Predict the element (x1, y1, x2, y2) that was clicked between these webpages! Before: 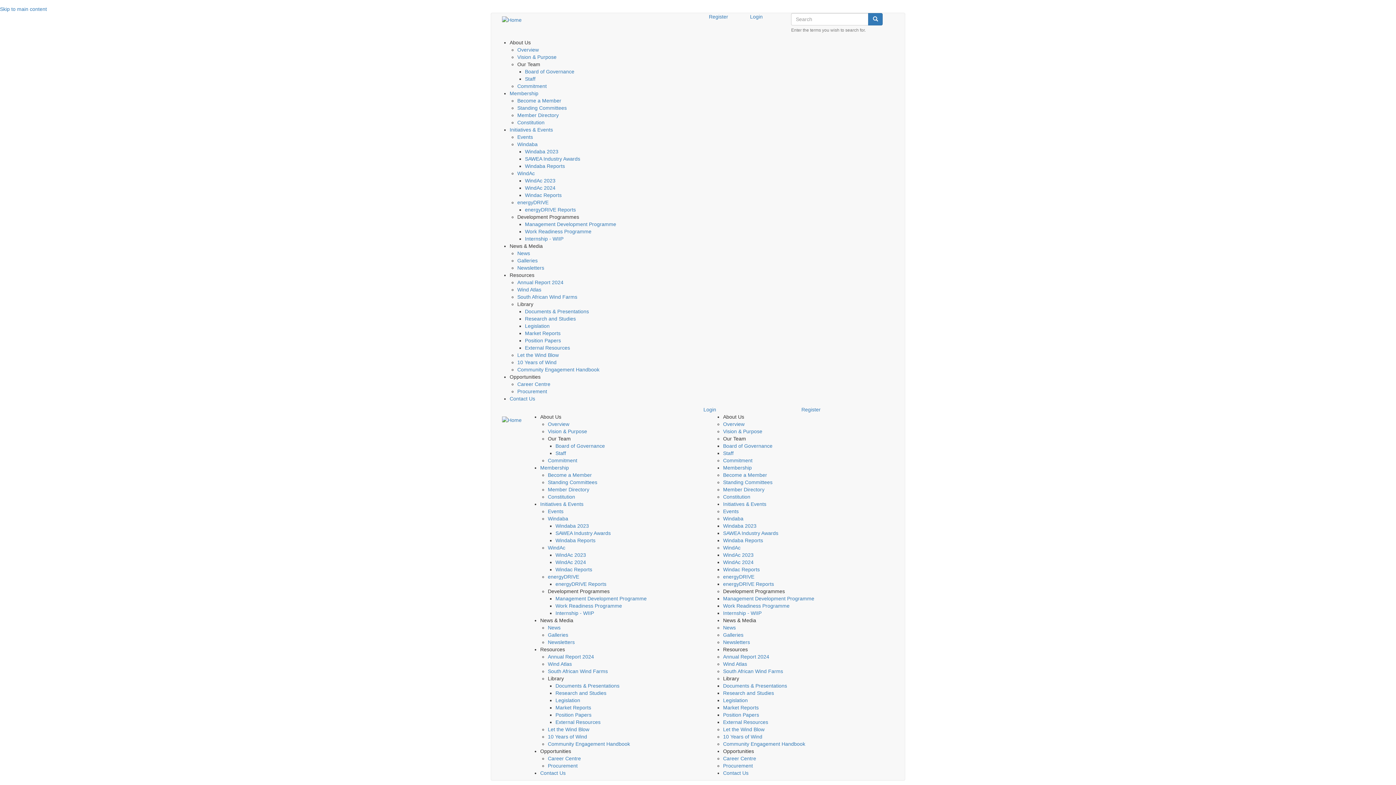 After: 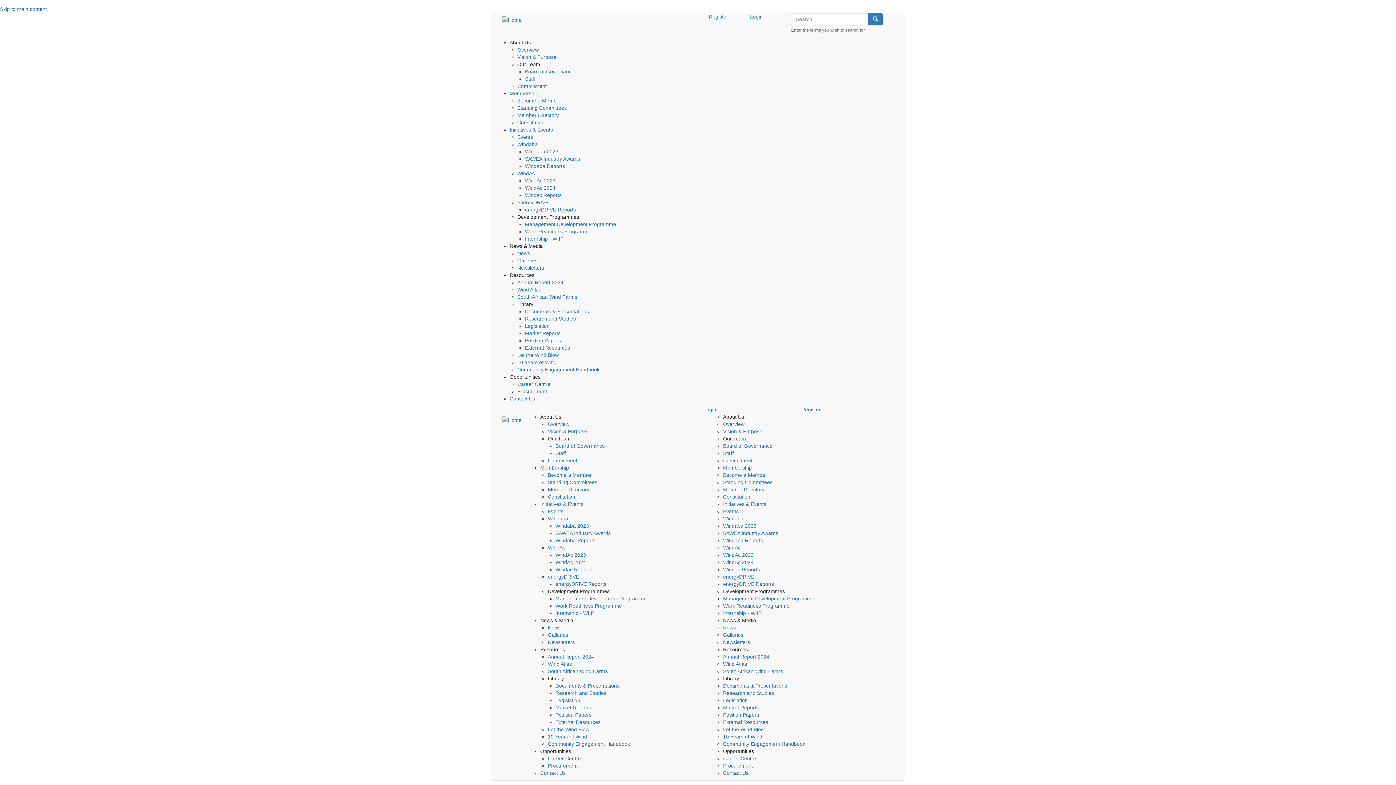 Action: label: WindAc bbox: (548, 545, 565, 550)